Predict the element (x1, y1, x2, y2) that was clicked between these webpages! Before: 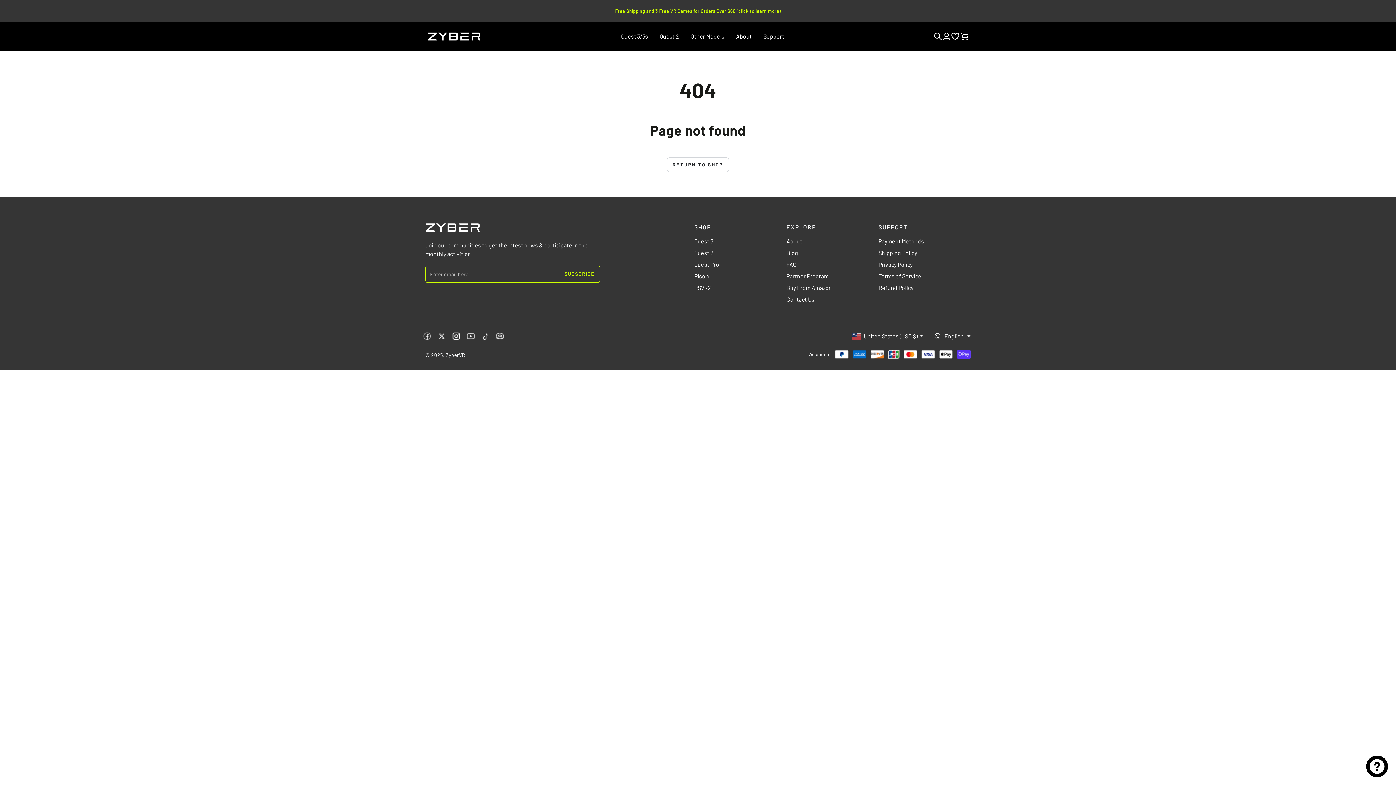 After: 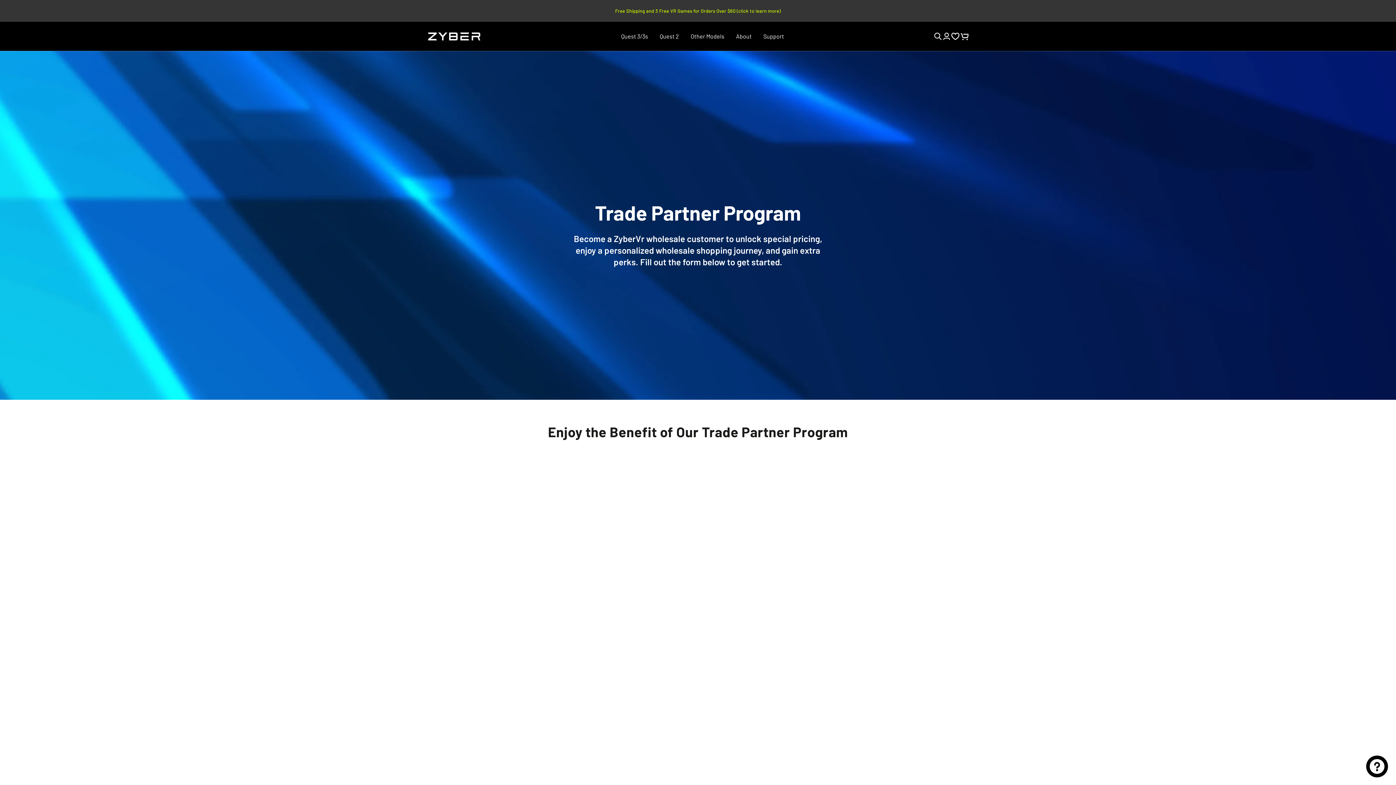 Action: bbox: (786, 272, 828, 279) label: Partner Program